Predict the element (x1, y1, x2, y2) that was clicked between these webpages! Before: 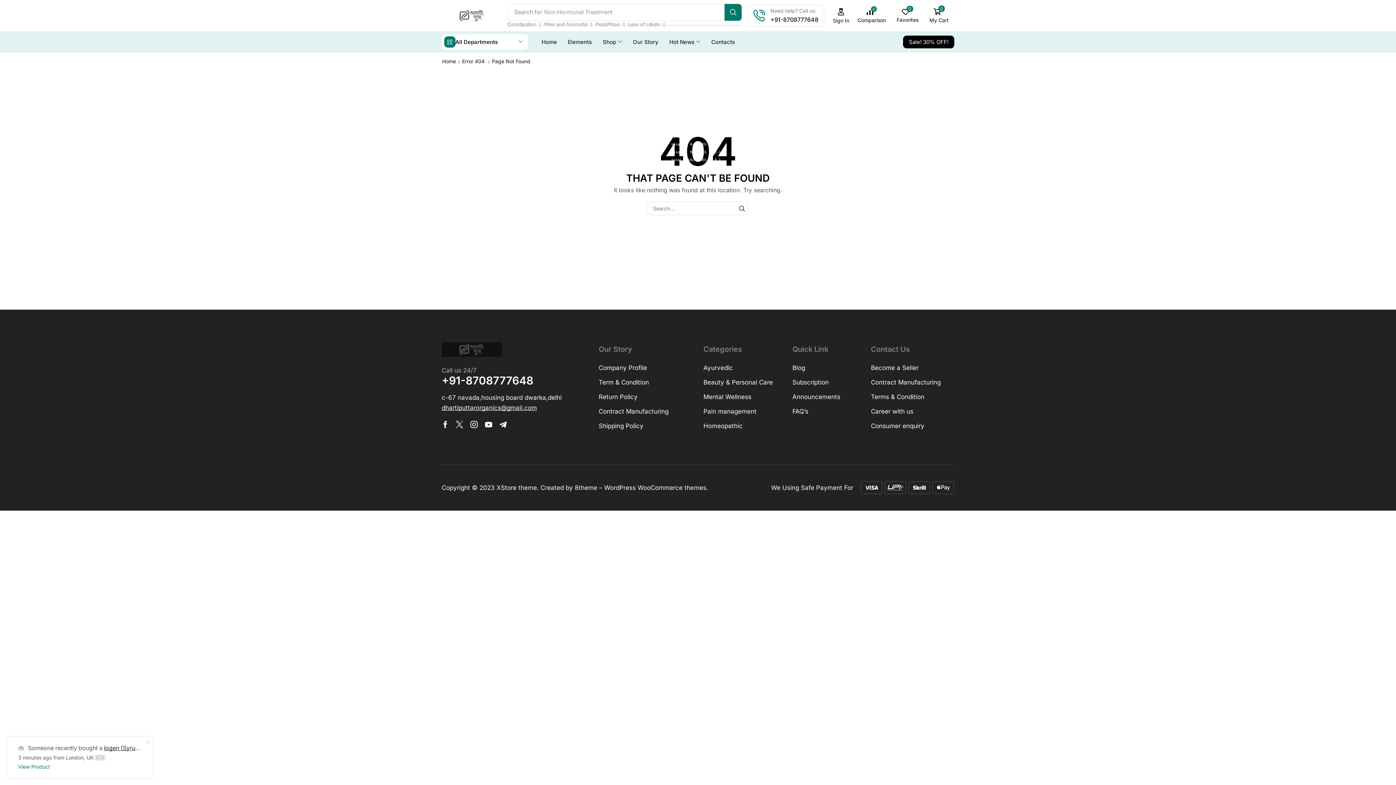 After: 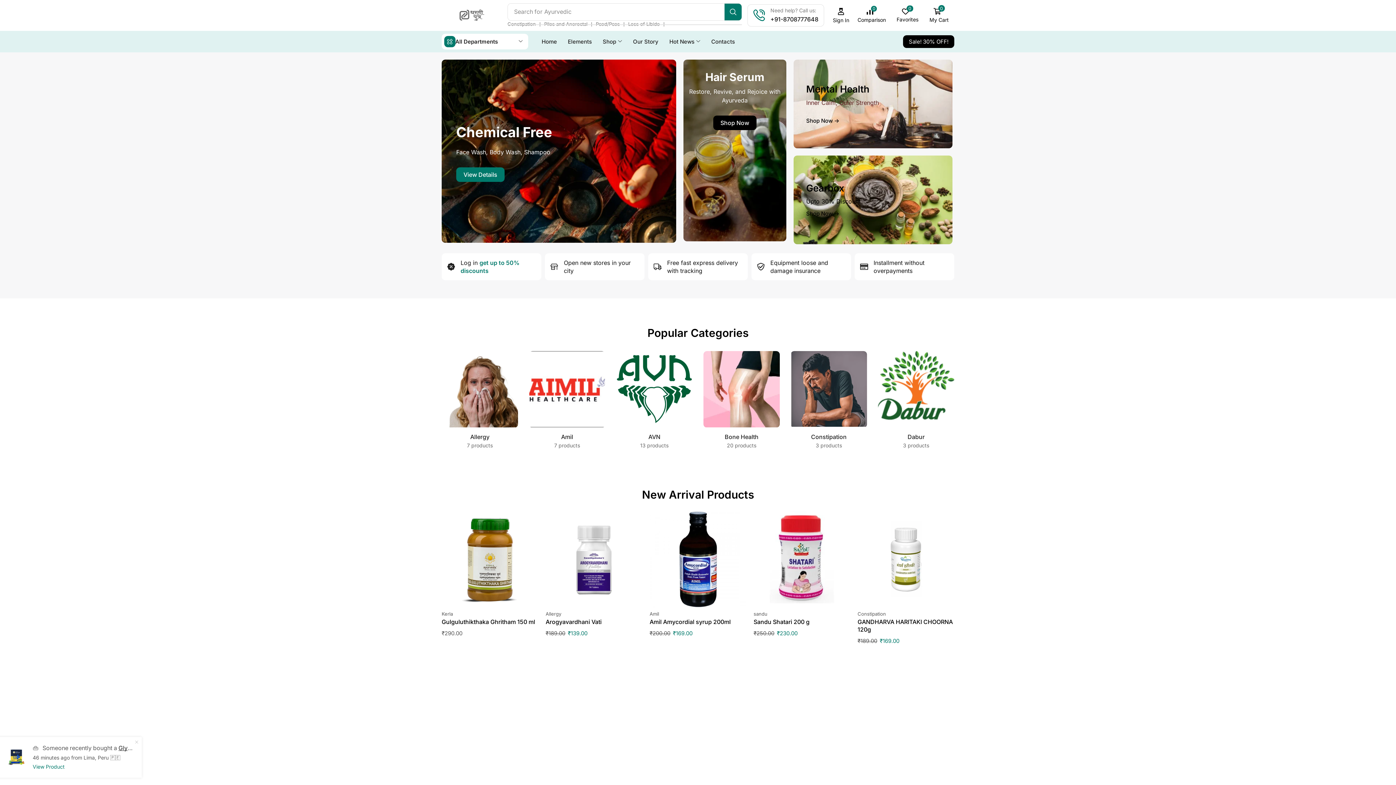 Action: label: Homeopathic bbox: (703, 421, 742, 430)